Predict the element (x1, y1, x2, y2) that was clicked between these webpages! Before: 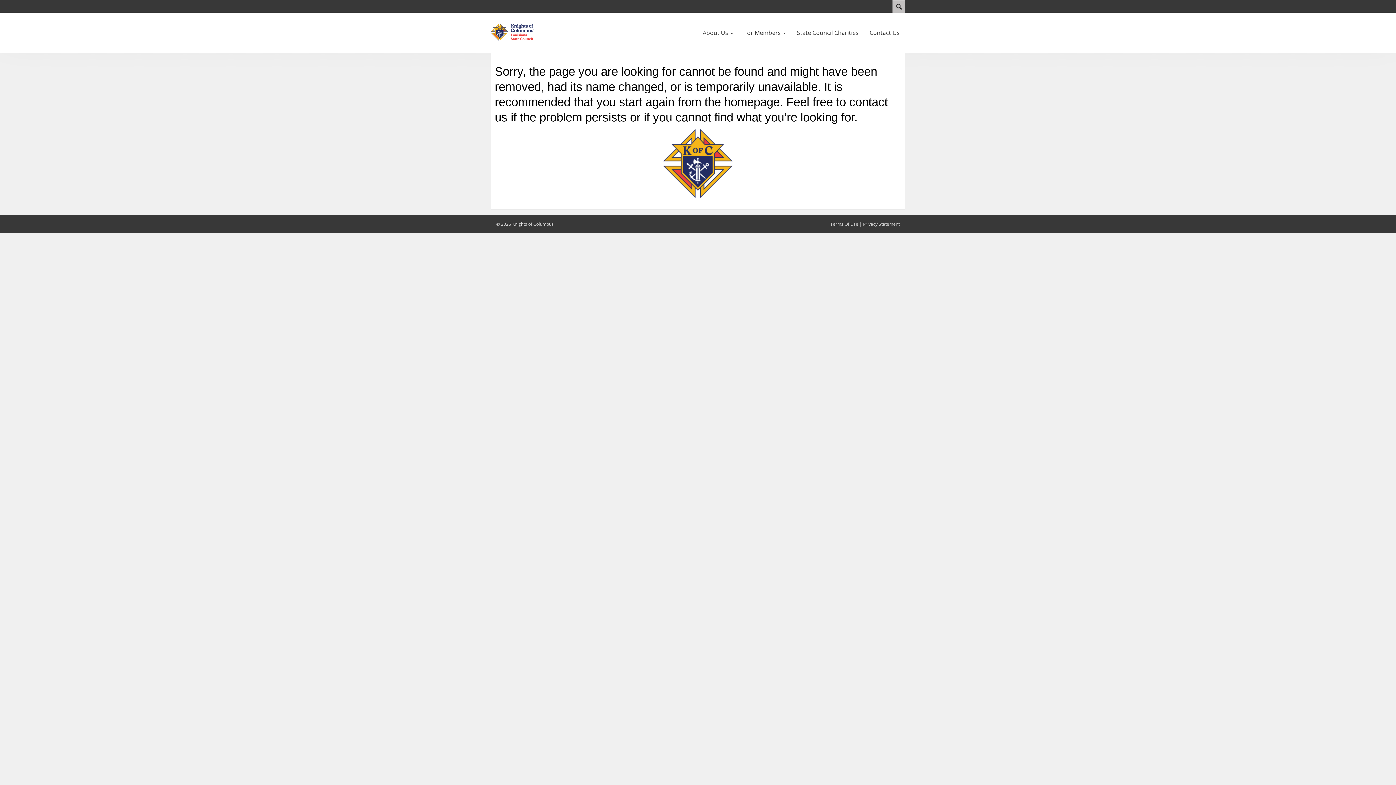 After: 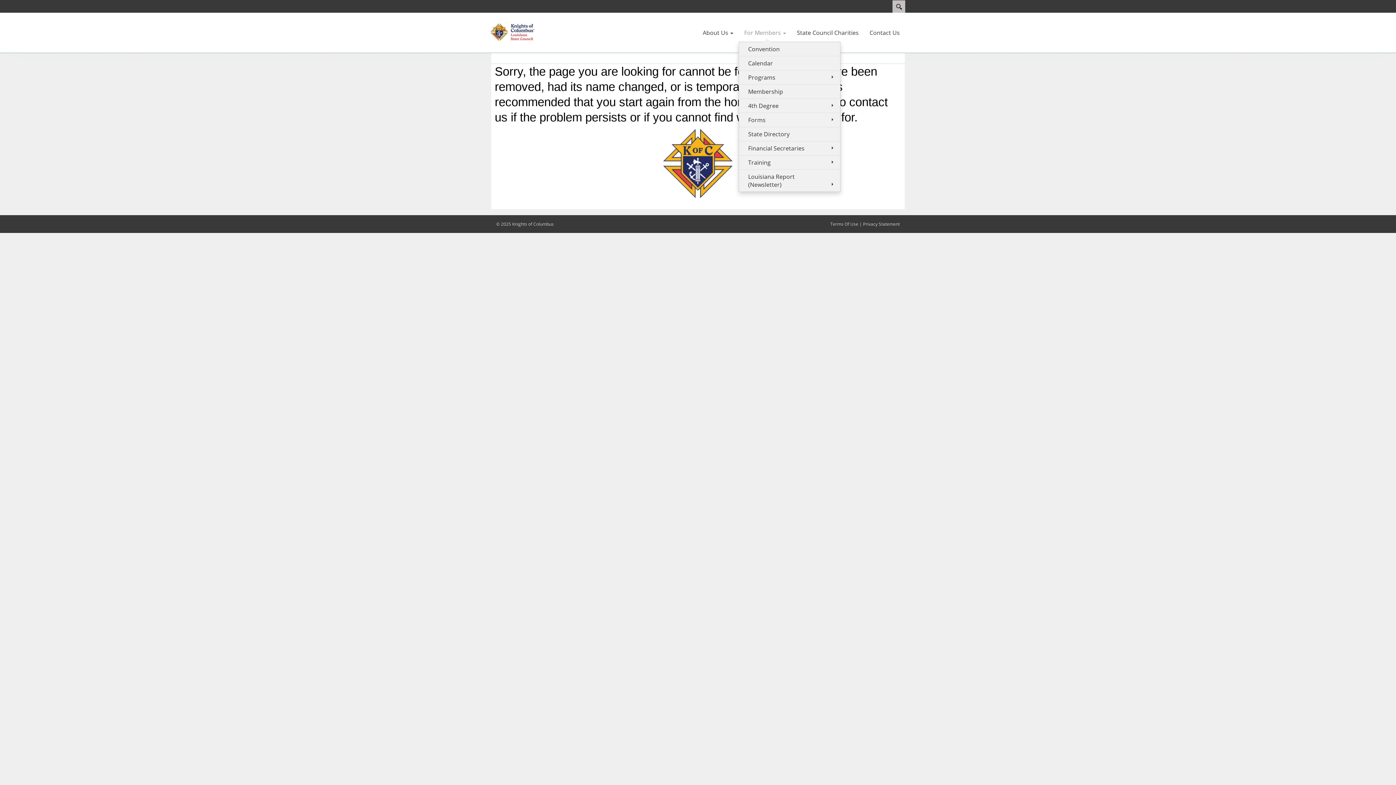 Action: label: For Members  bbox: (738, 23, 791, 41)